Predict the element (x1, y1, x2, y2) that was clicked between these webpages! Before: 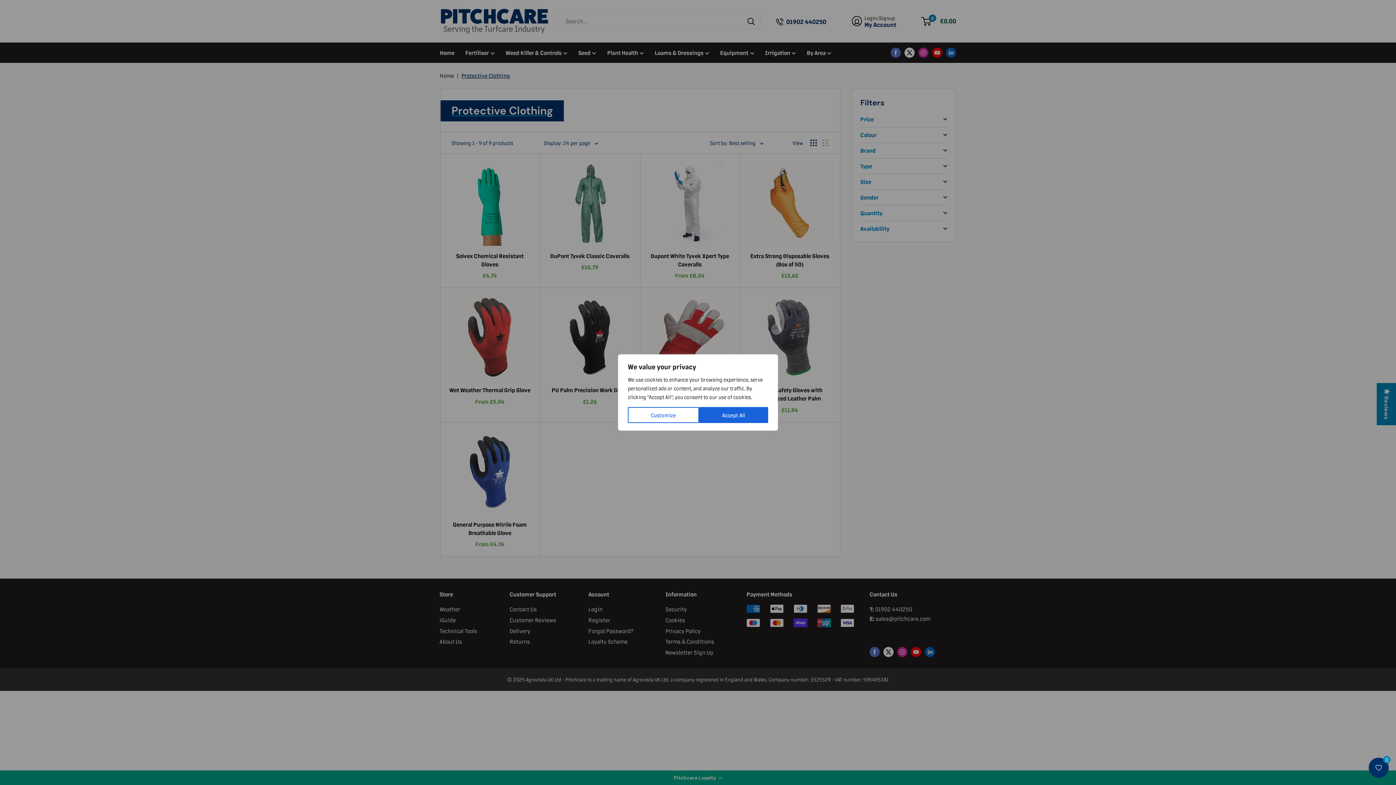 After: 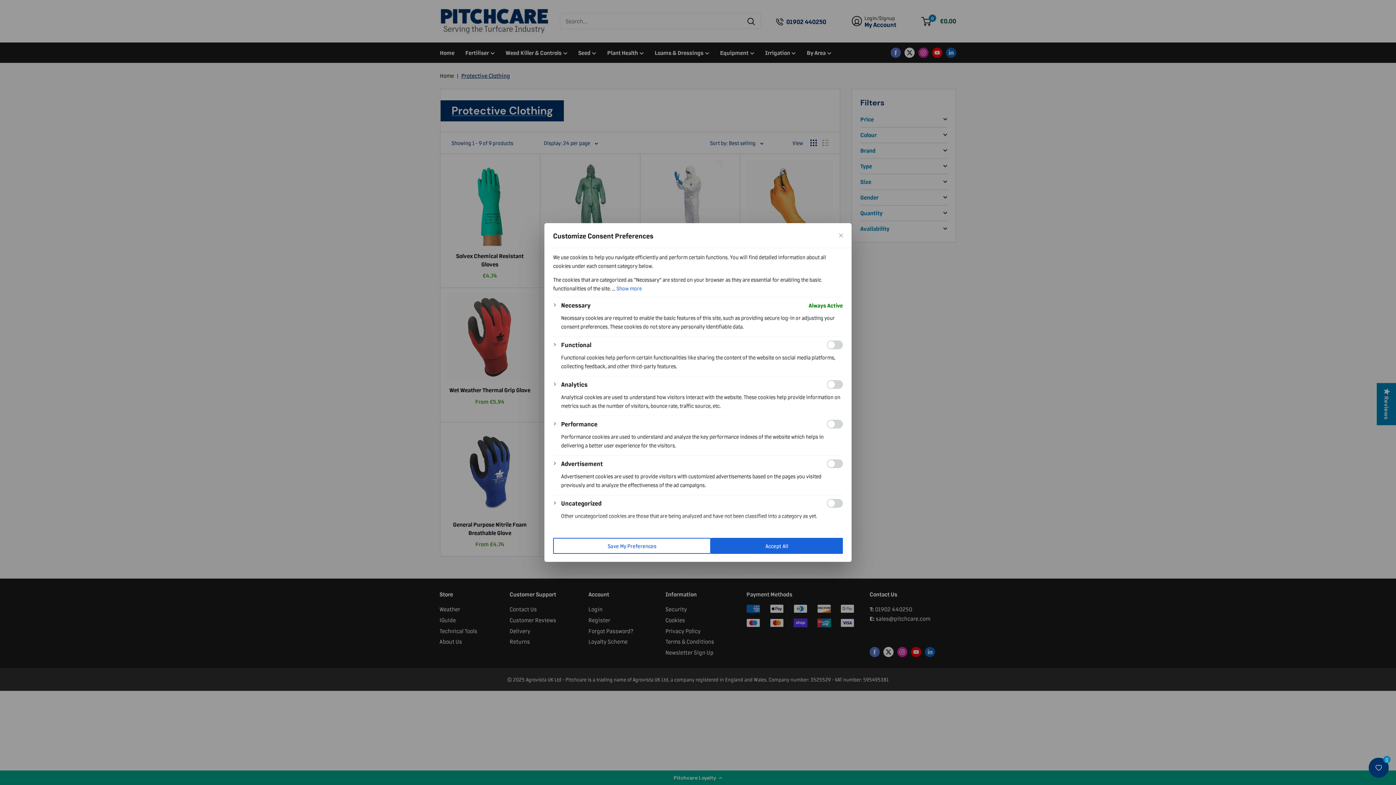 Action: bbox: (628, 407, 699, 423) label: Customize